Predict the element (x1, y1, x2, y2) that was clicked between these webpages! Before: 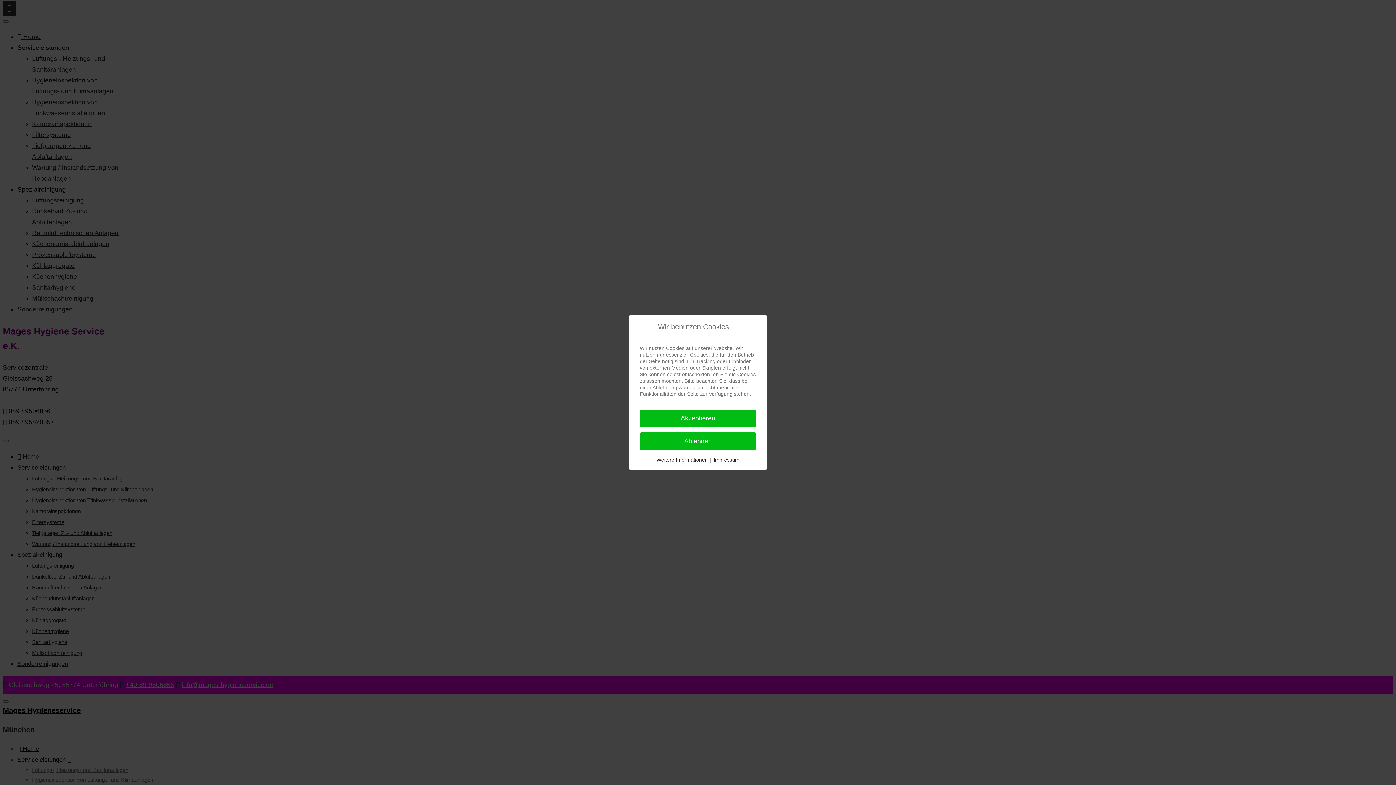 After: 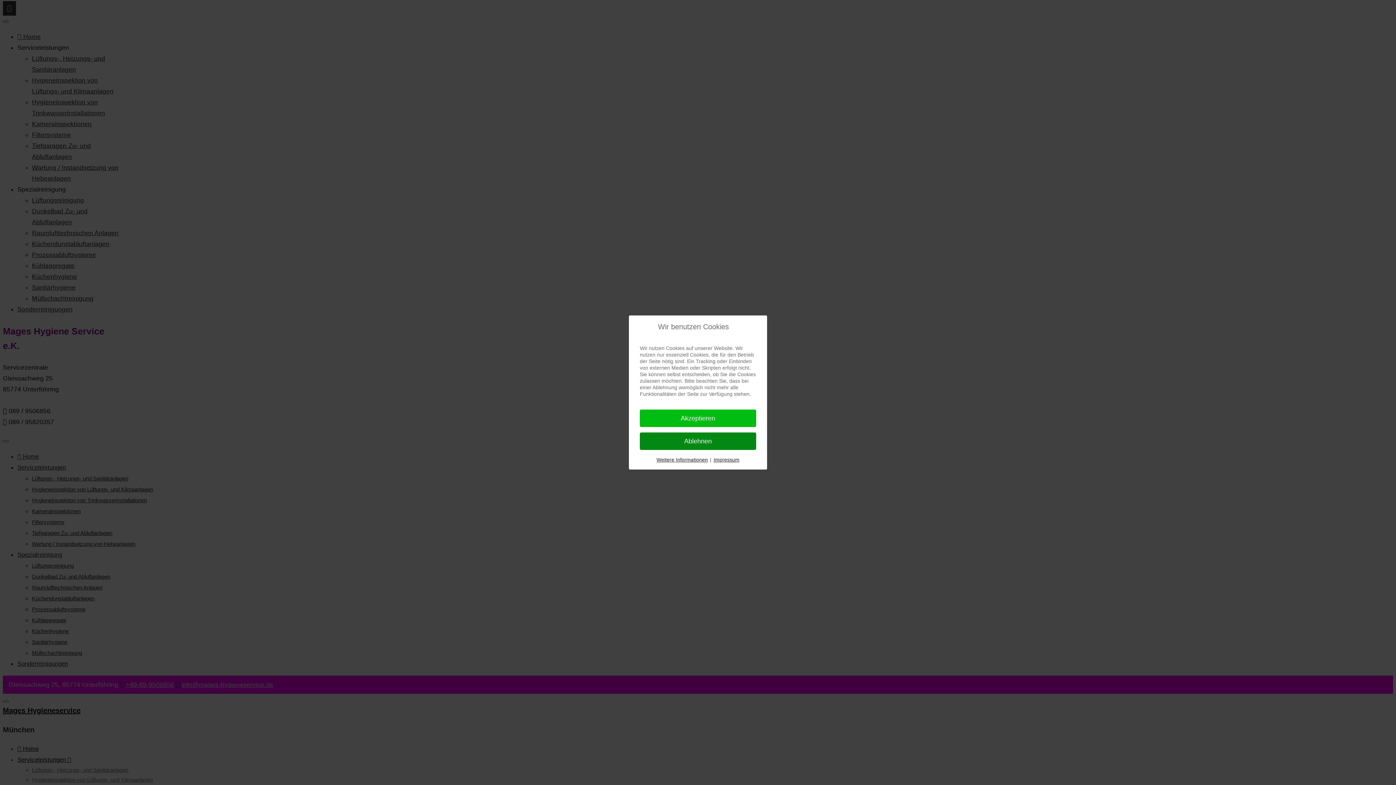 Action: label: Ablehnen bbox: (640, 432, 756, 450)